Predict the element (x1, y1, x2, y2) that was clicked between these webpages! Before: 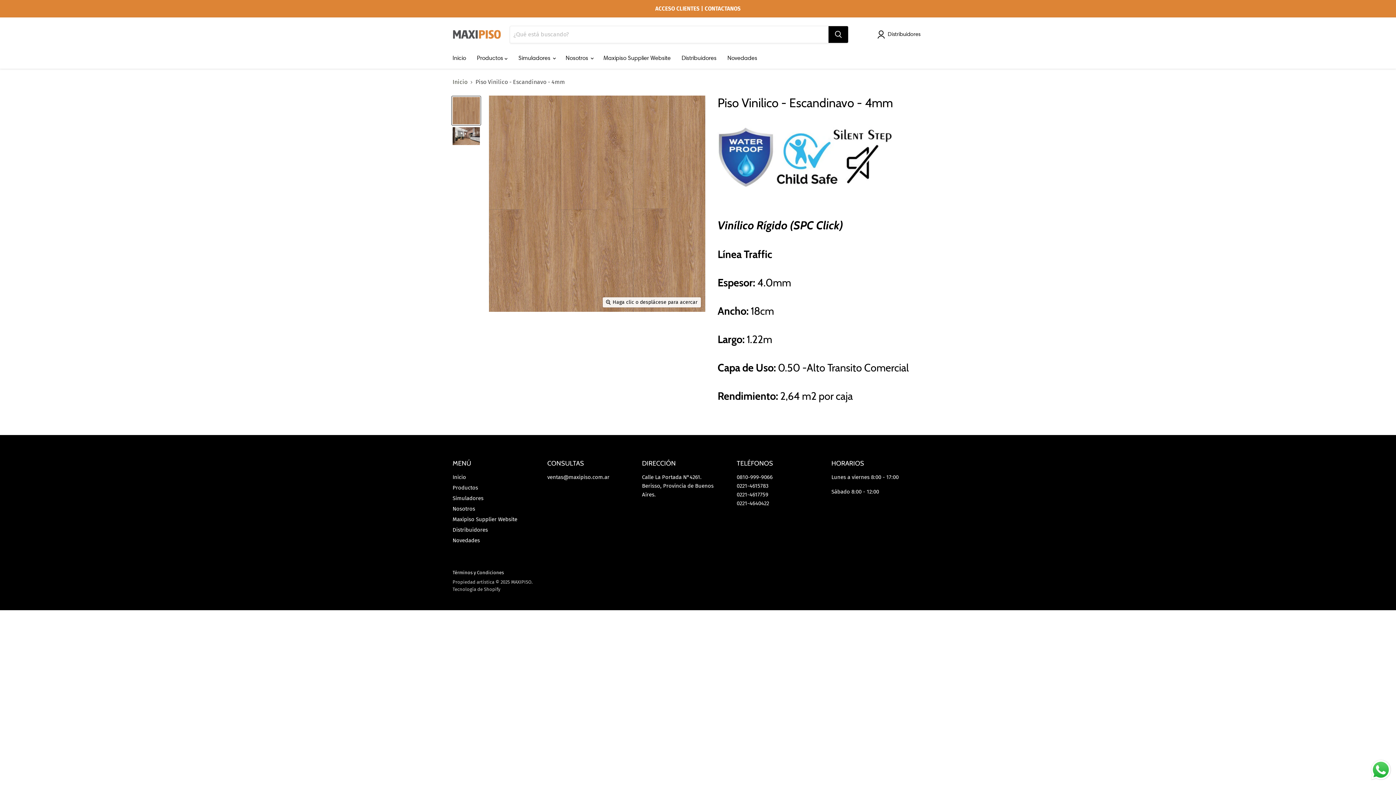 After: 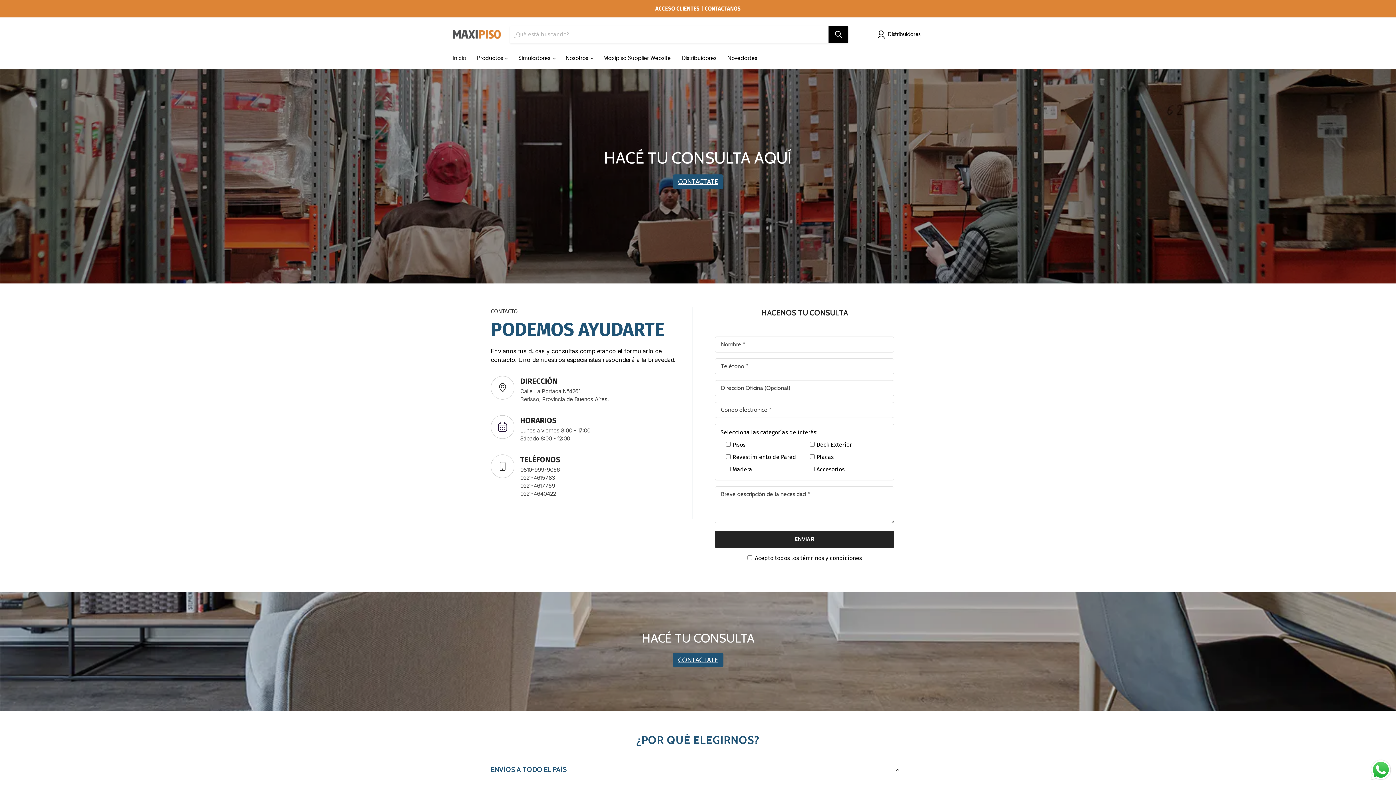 Action: bbox: (0, 0, 1395, 17)